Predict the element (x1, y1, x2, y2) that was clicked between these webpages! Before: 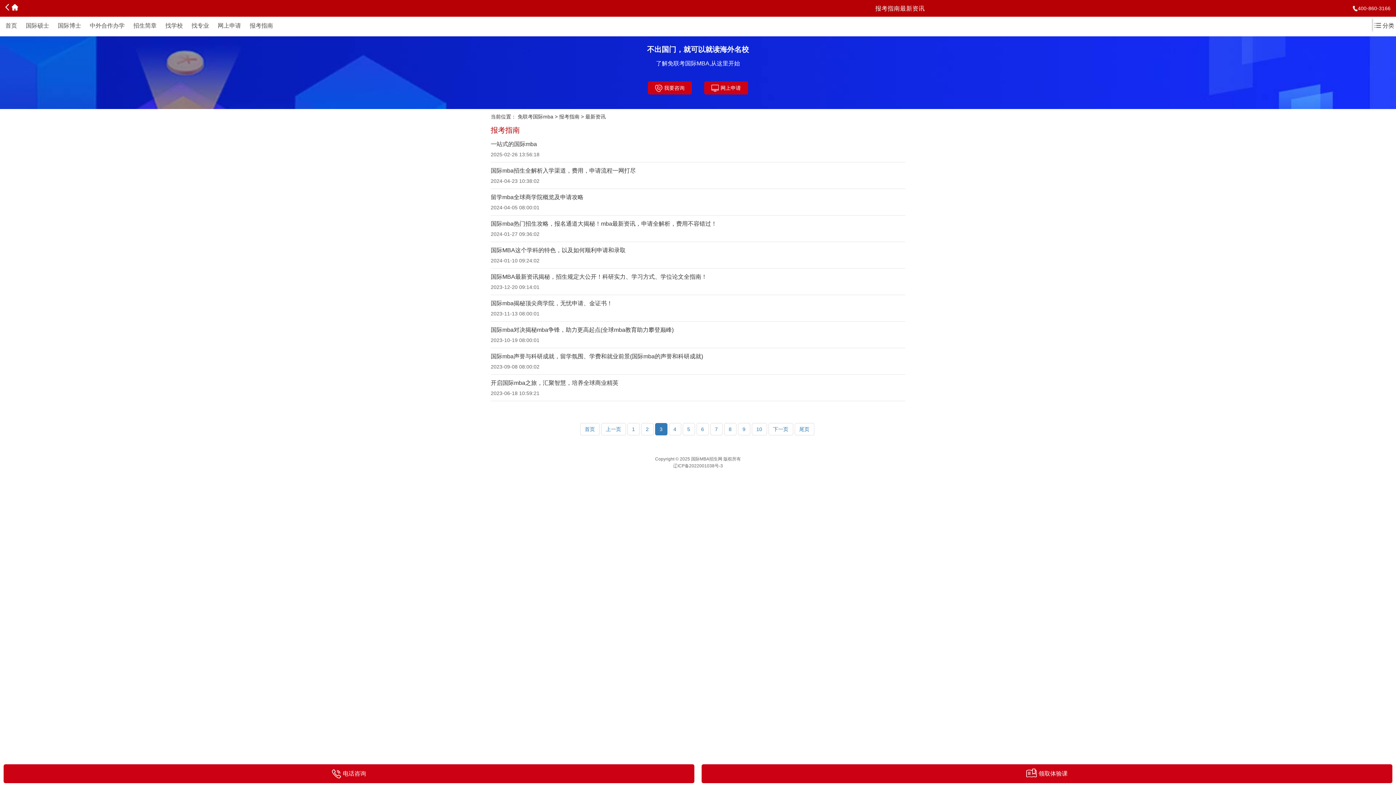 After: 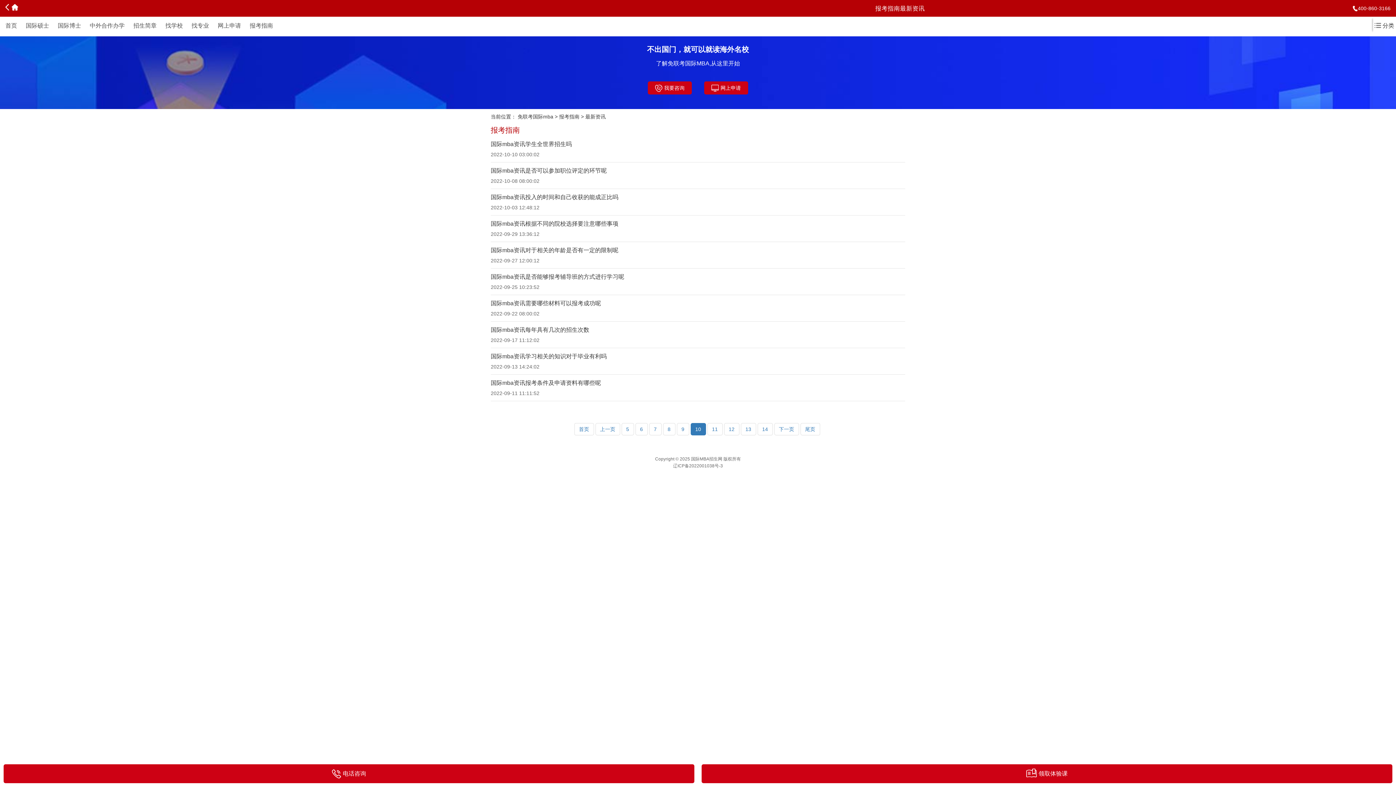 Action: bbox: (751, 423, 767, 435) label: 10